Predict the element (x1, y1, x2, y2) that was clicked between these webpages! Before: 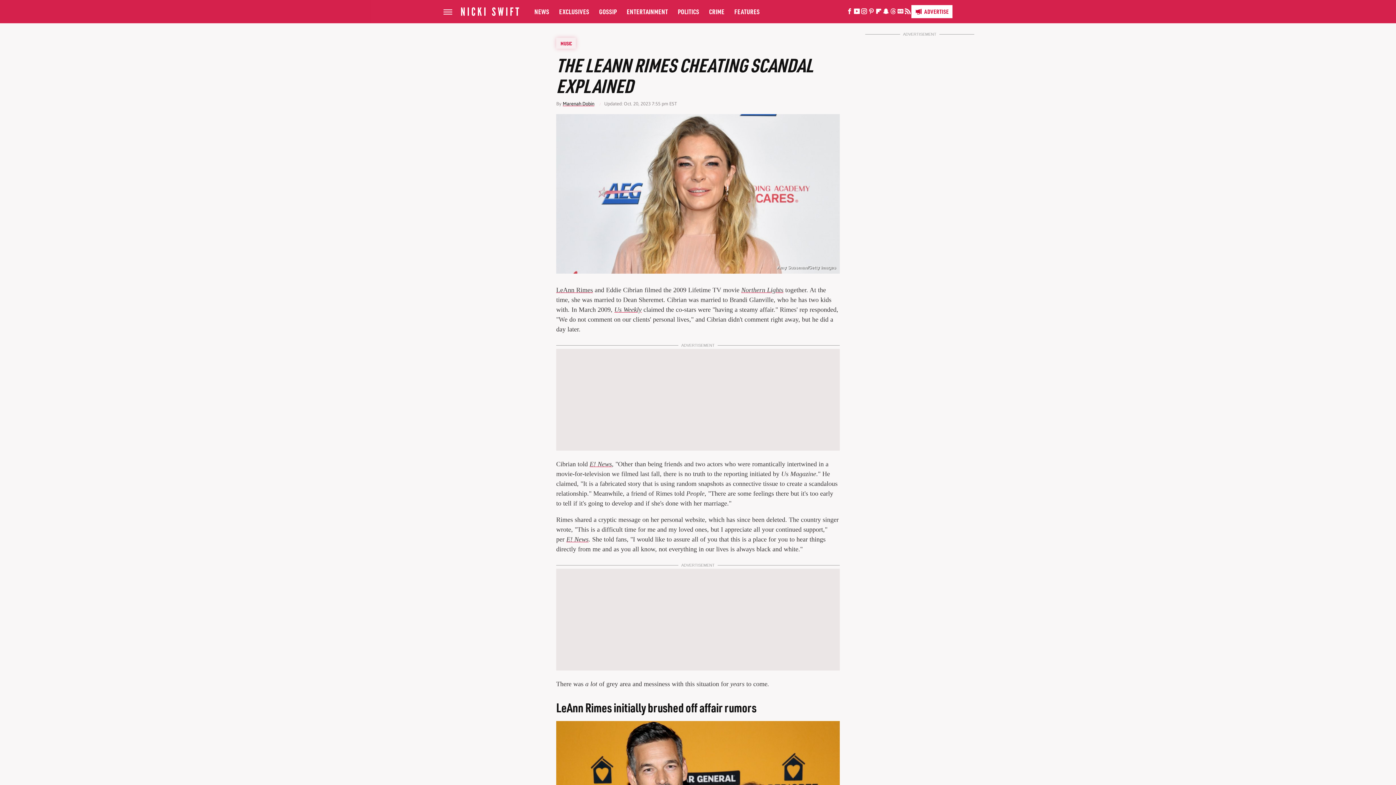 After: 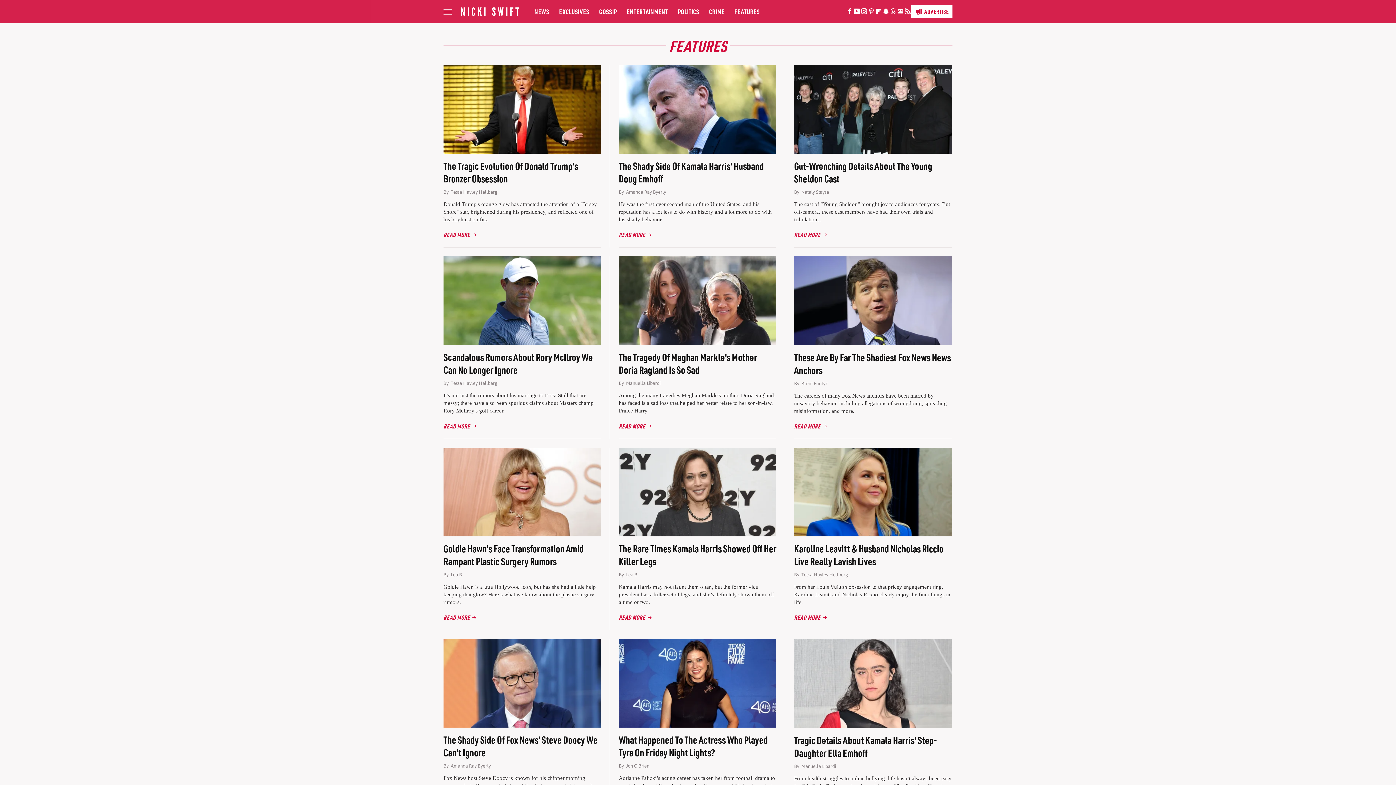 Action: bbox: (734, 0, 760, 23) label: FEATURES